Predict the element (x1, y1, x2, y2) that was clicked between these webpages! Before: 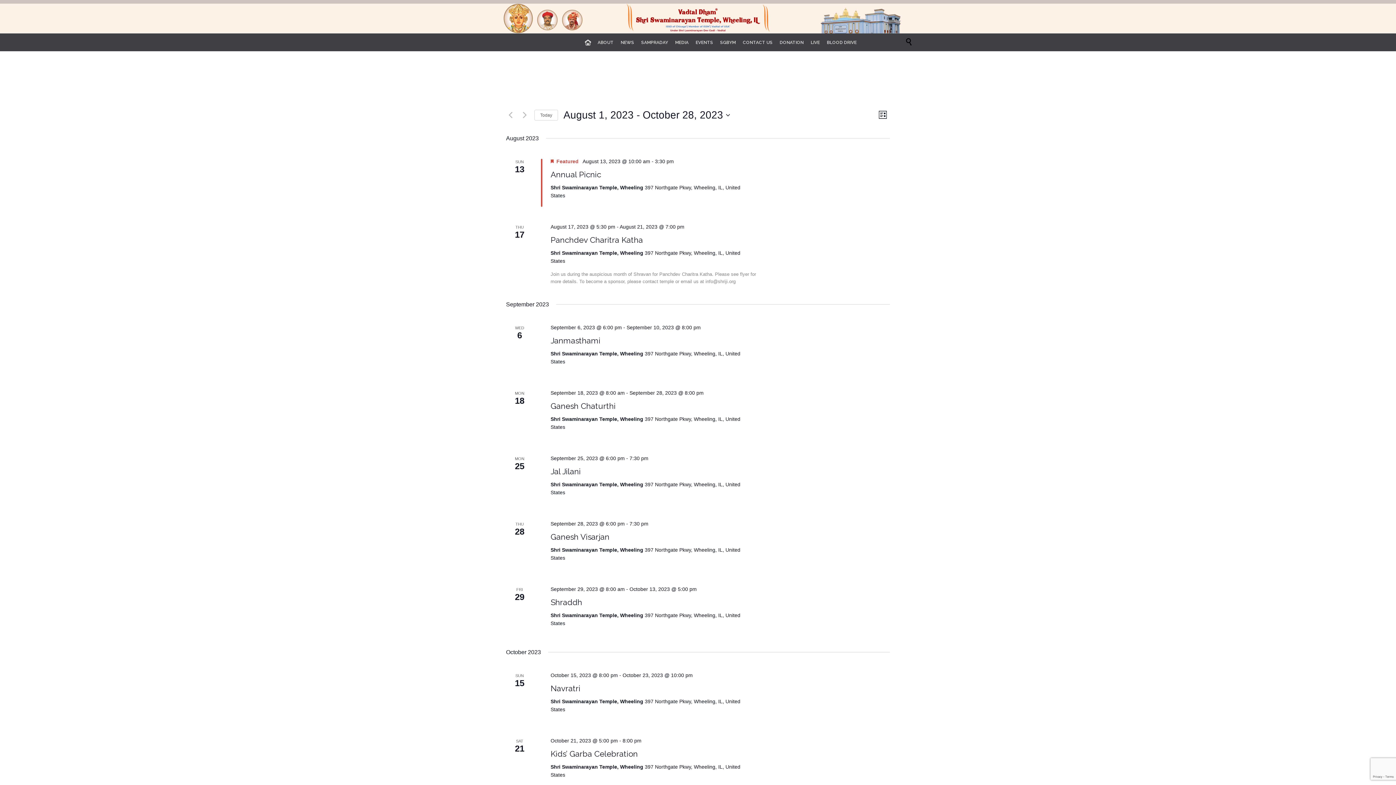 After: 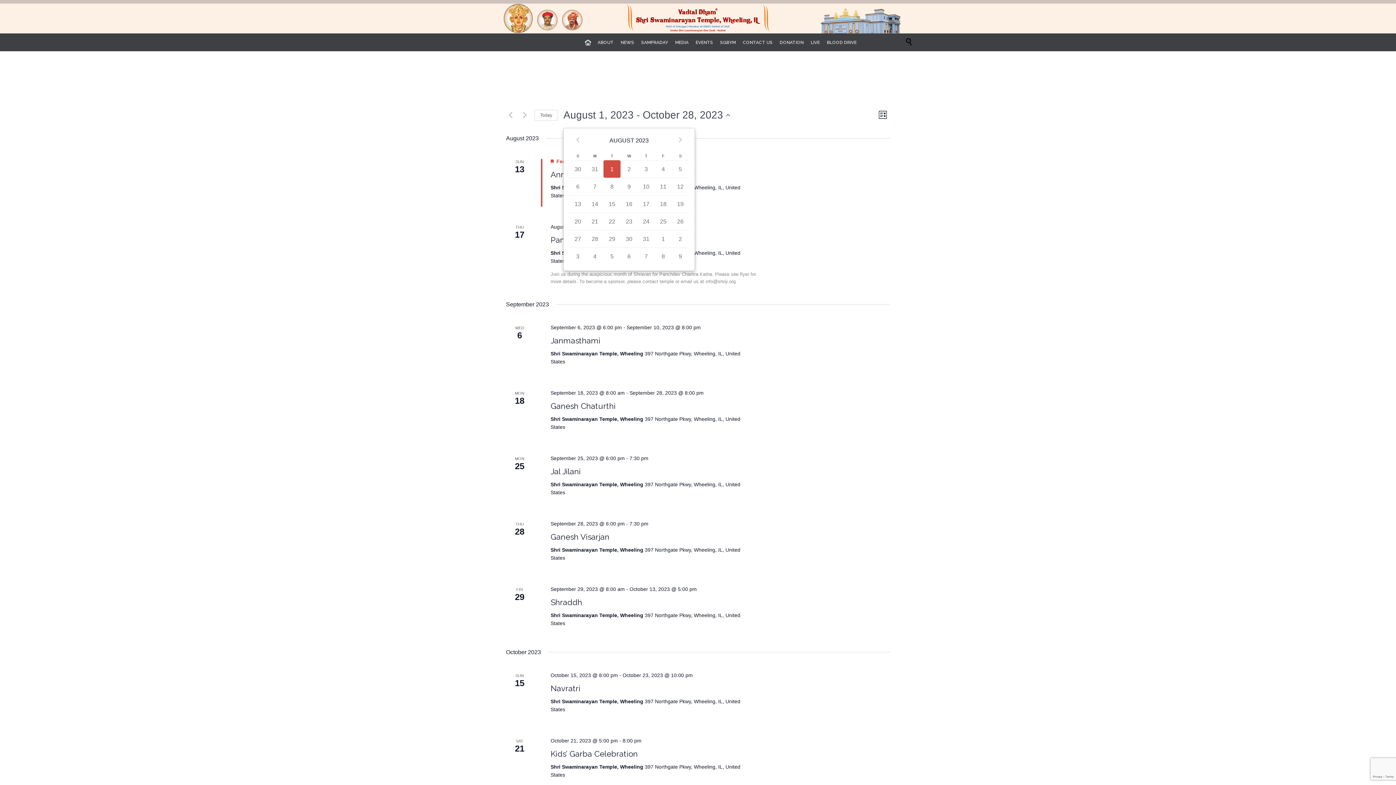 Action: bbox: (563, 108, 730, 122) label: Click to toggle datepicker